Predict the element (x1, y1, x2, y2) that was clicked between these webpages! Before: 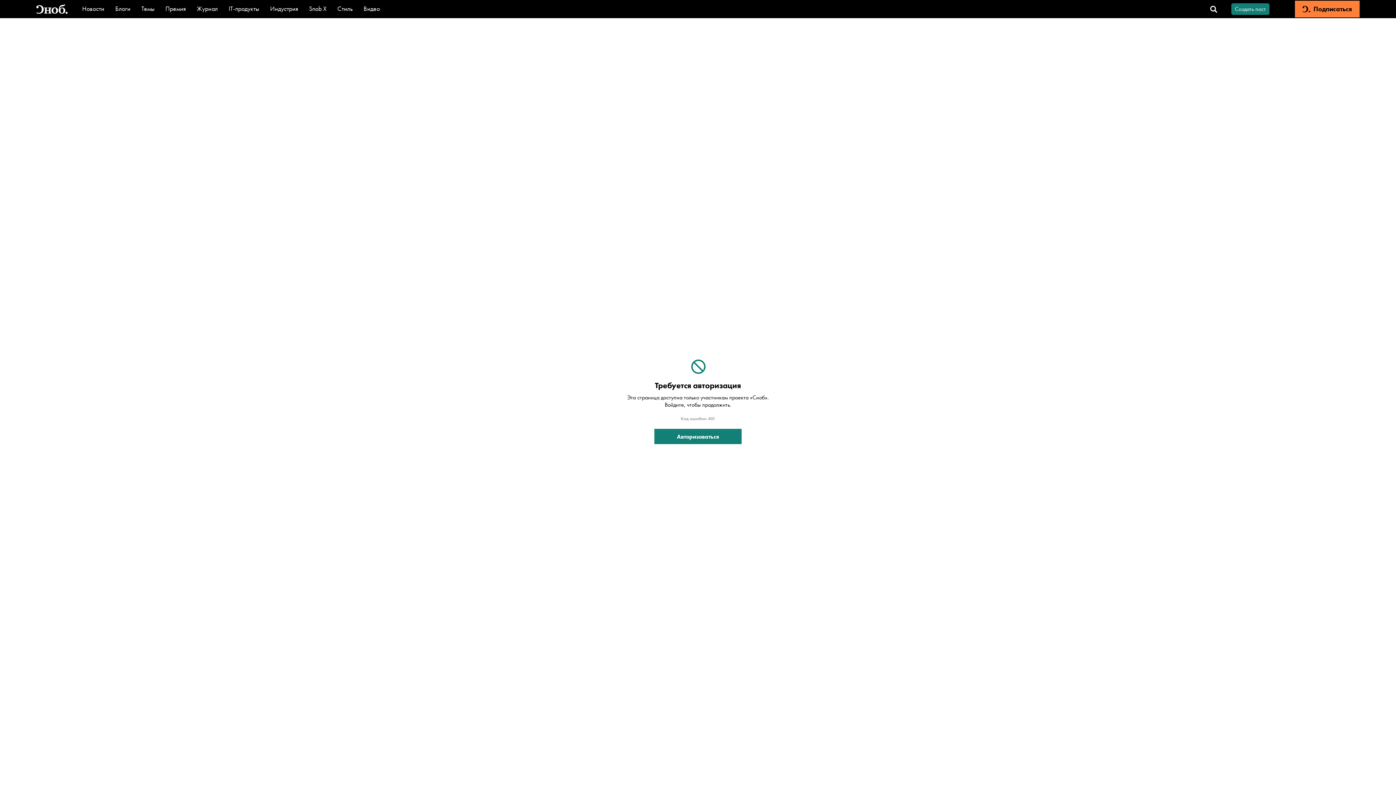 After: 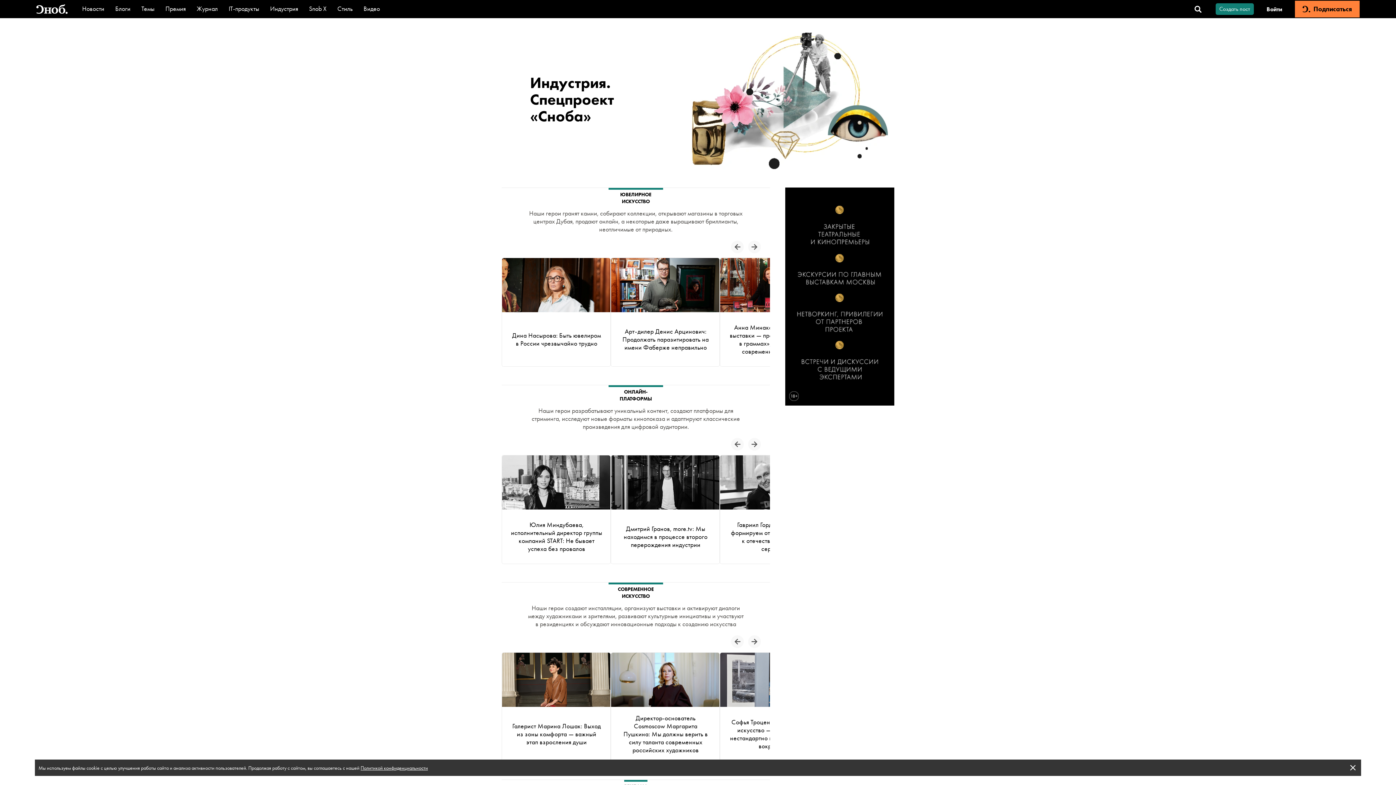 Action: label: Индустрия bbox: (270, 4, 298, 12)